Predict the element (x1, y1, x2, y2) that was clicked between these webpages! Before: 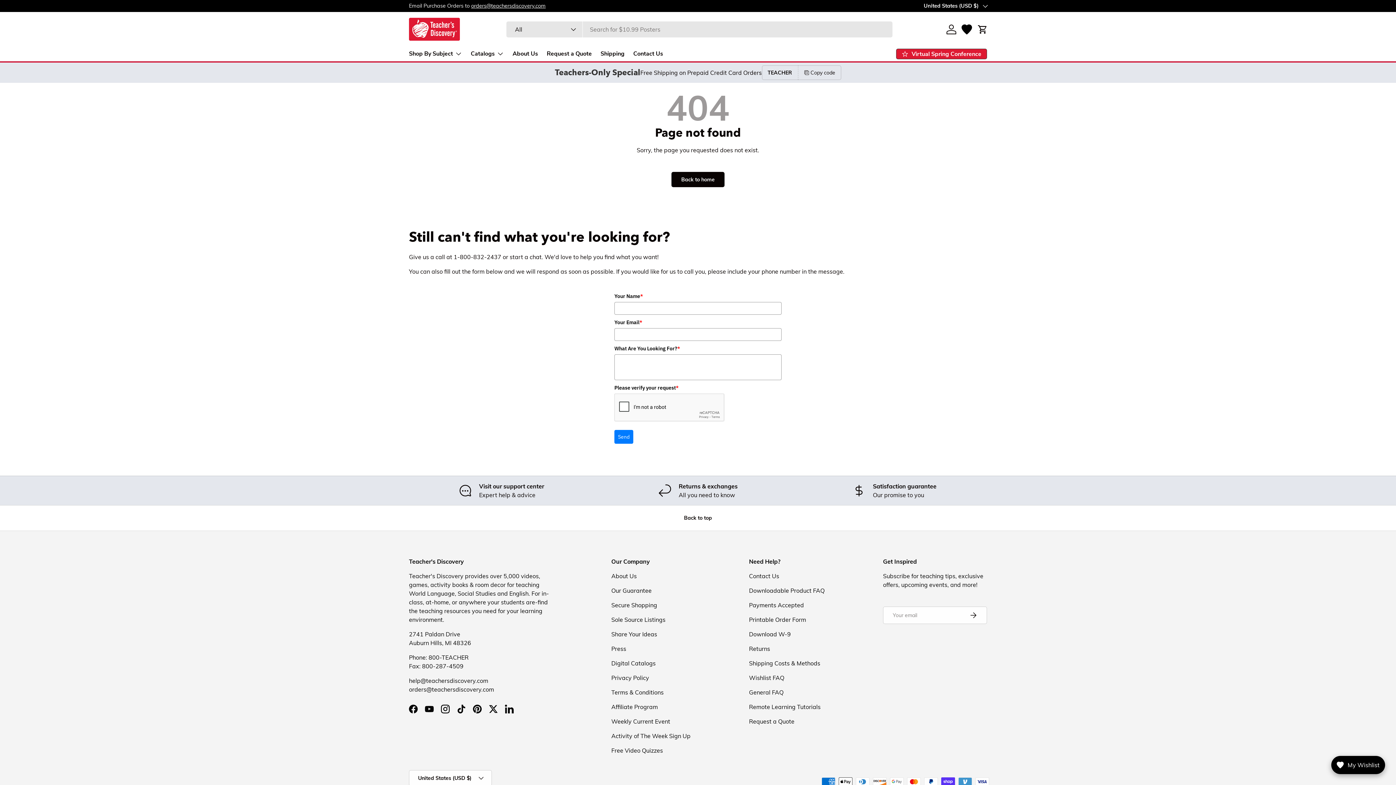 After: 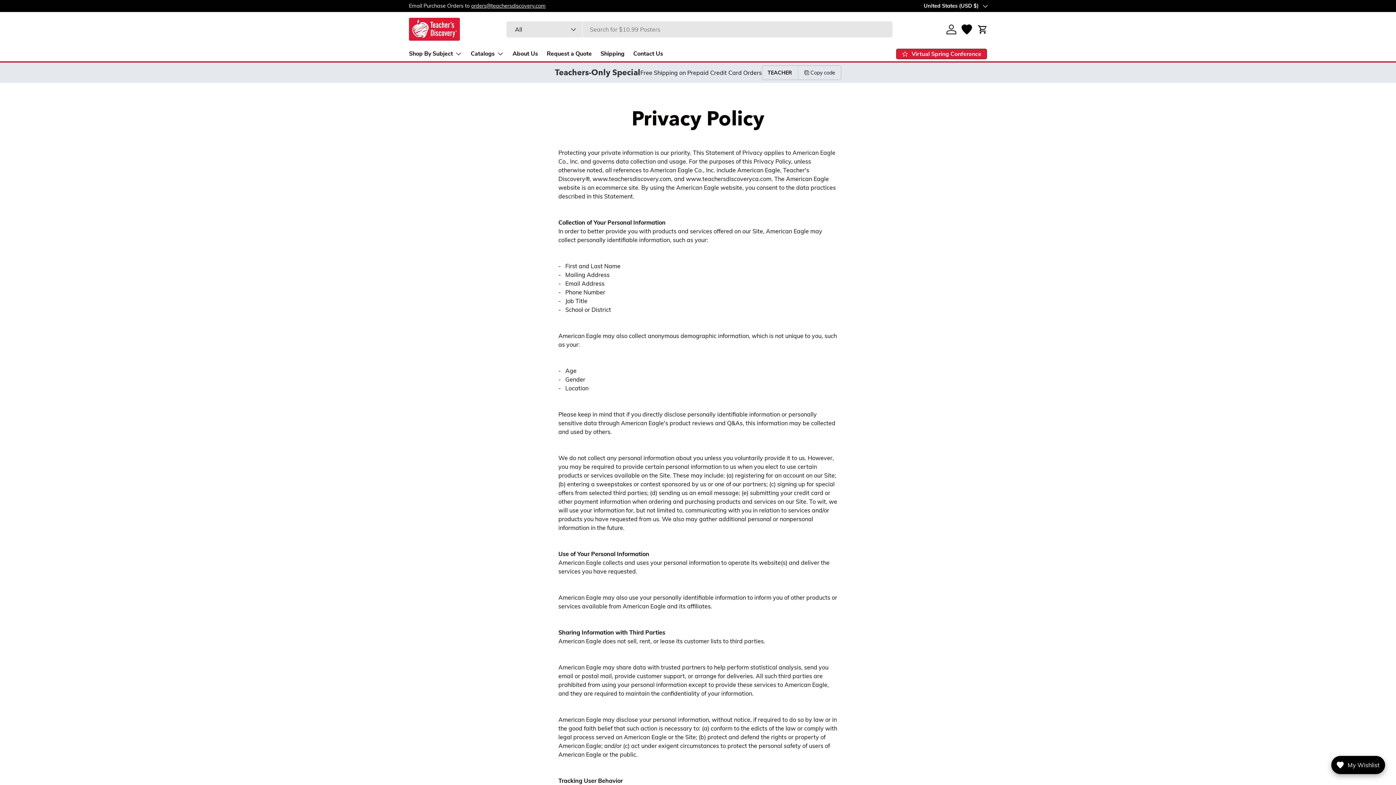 Action: bbox: (611, 674, 649, 681) label: Privacy Policy